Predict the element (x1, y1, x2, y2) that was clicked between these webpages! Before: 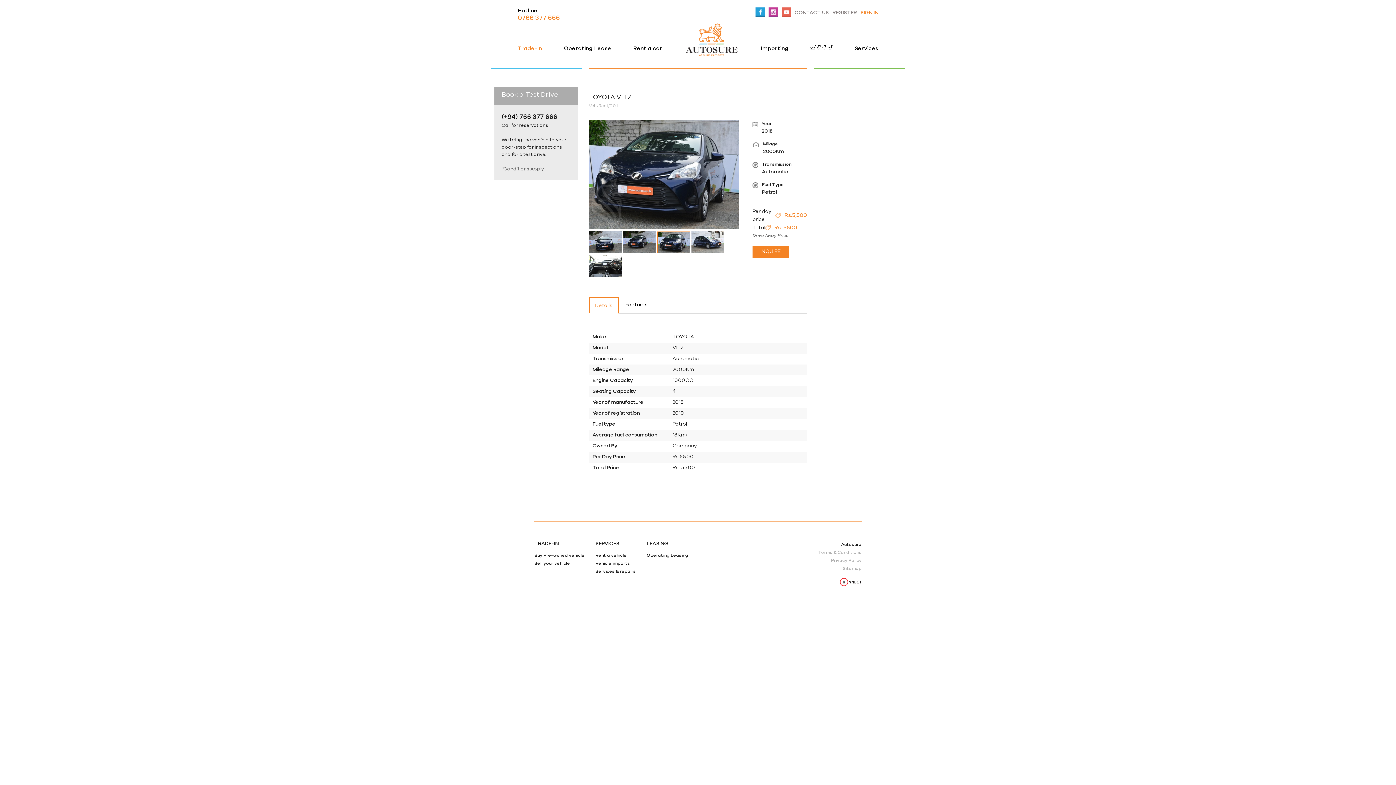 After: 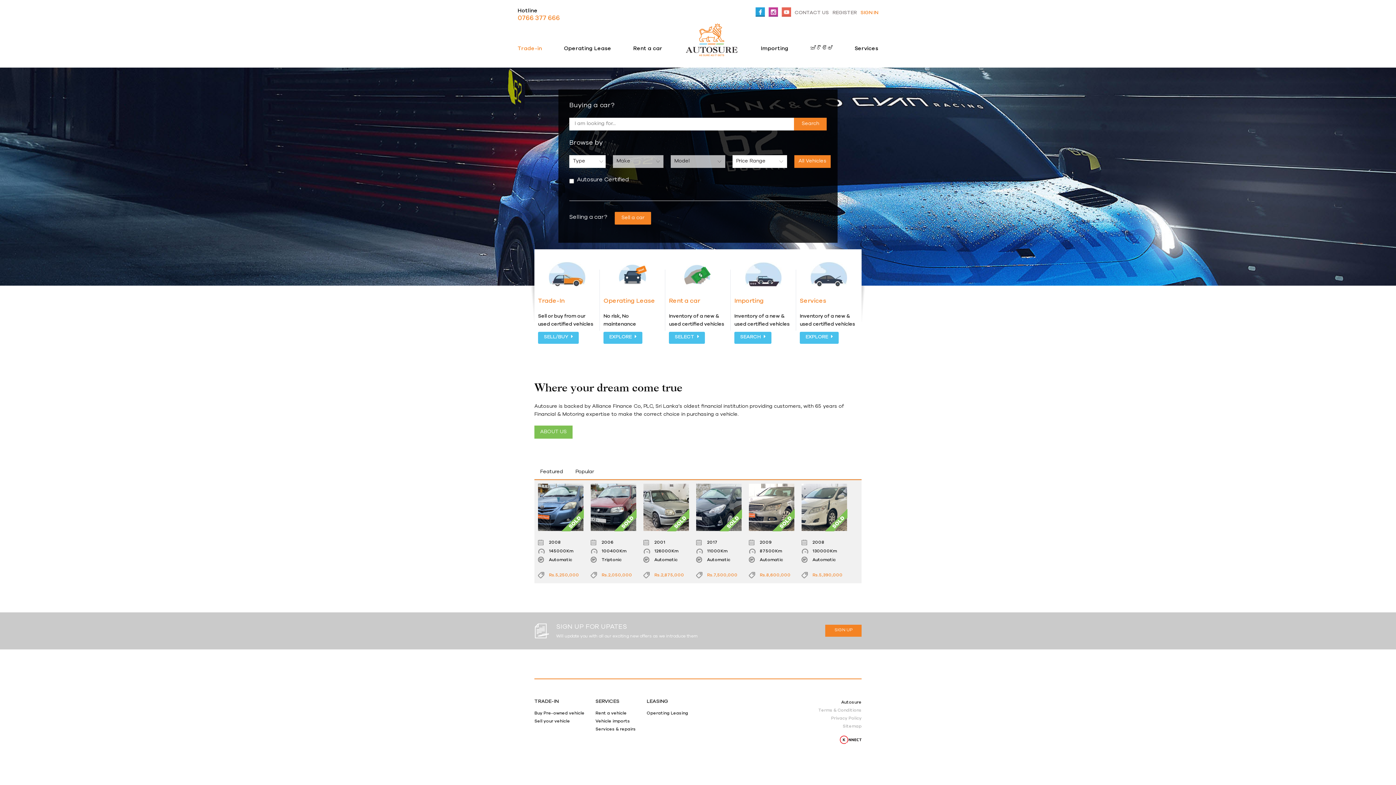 Action: bbox: (841, 541, 861, 548) label: Autosure